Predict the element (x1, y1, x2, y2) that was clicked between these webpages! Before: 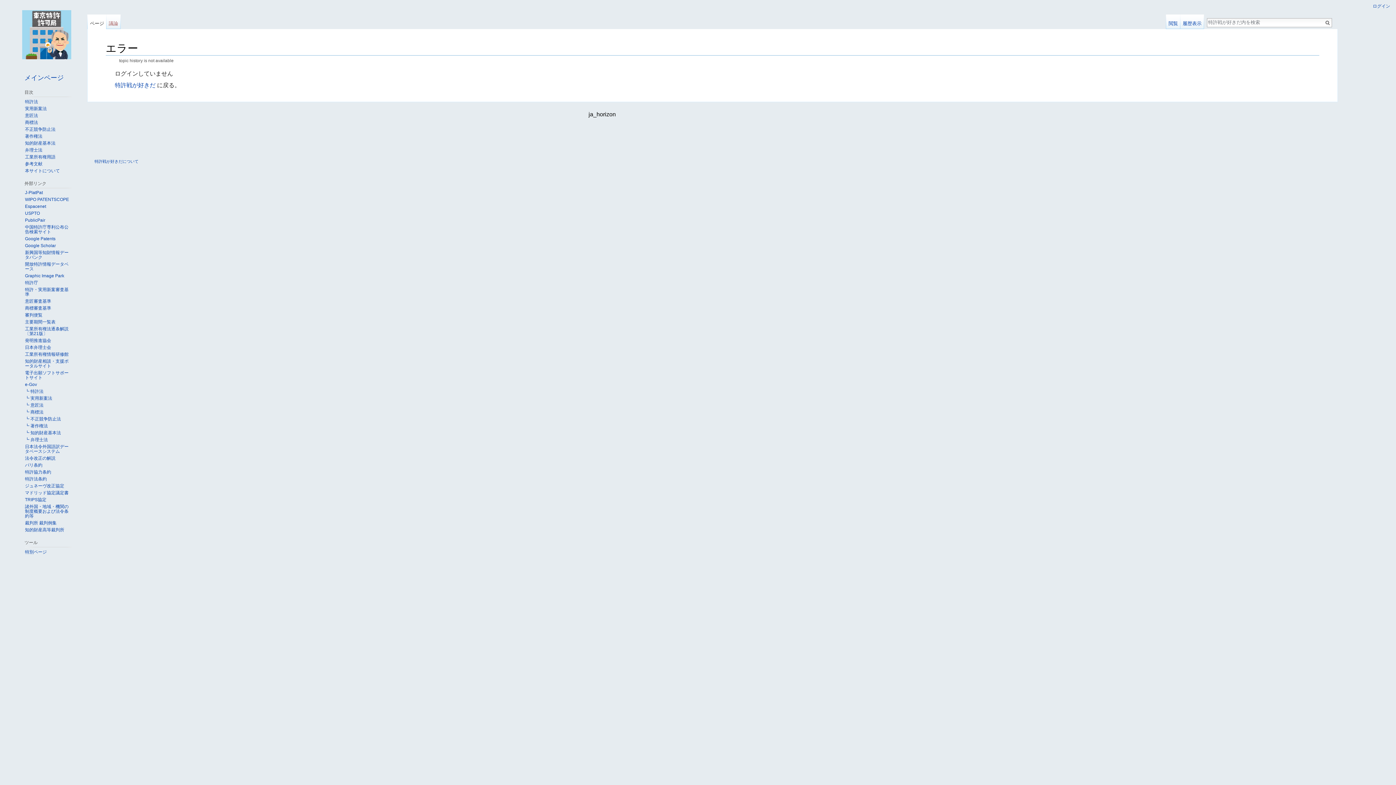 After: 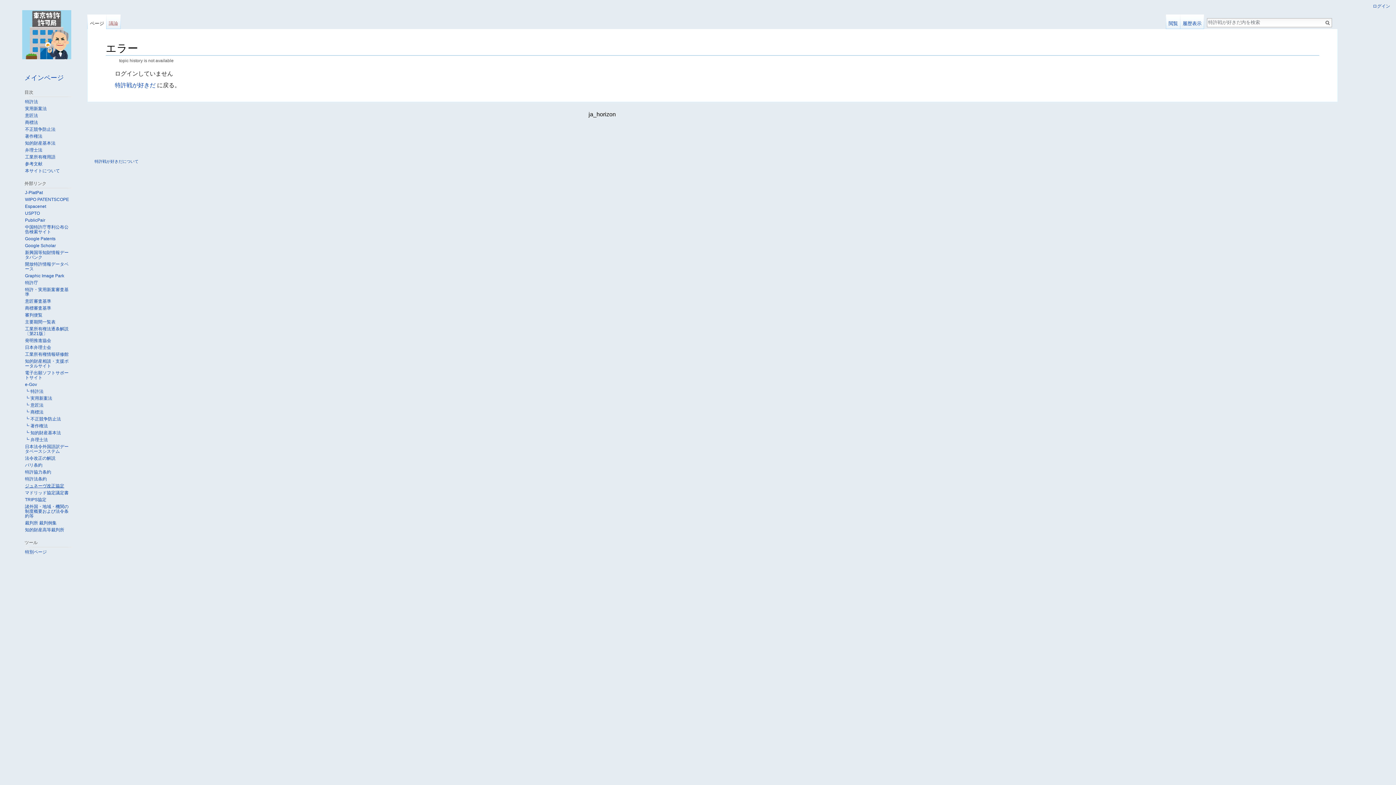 Action: label: ジュネーヴ改正協定 bbox: (25, 483, 64, 488)